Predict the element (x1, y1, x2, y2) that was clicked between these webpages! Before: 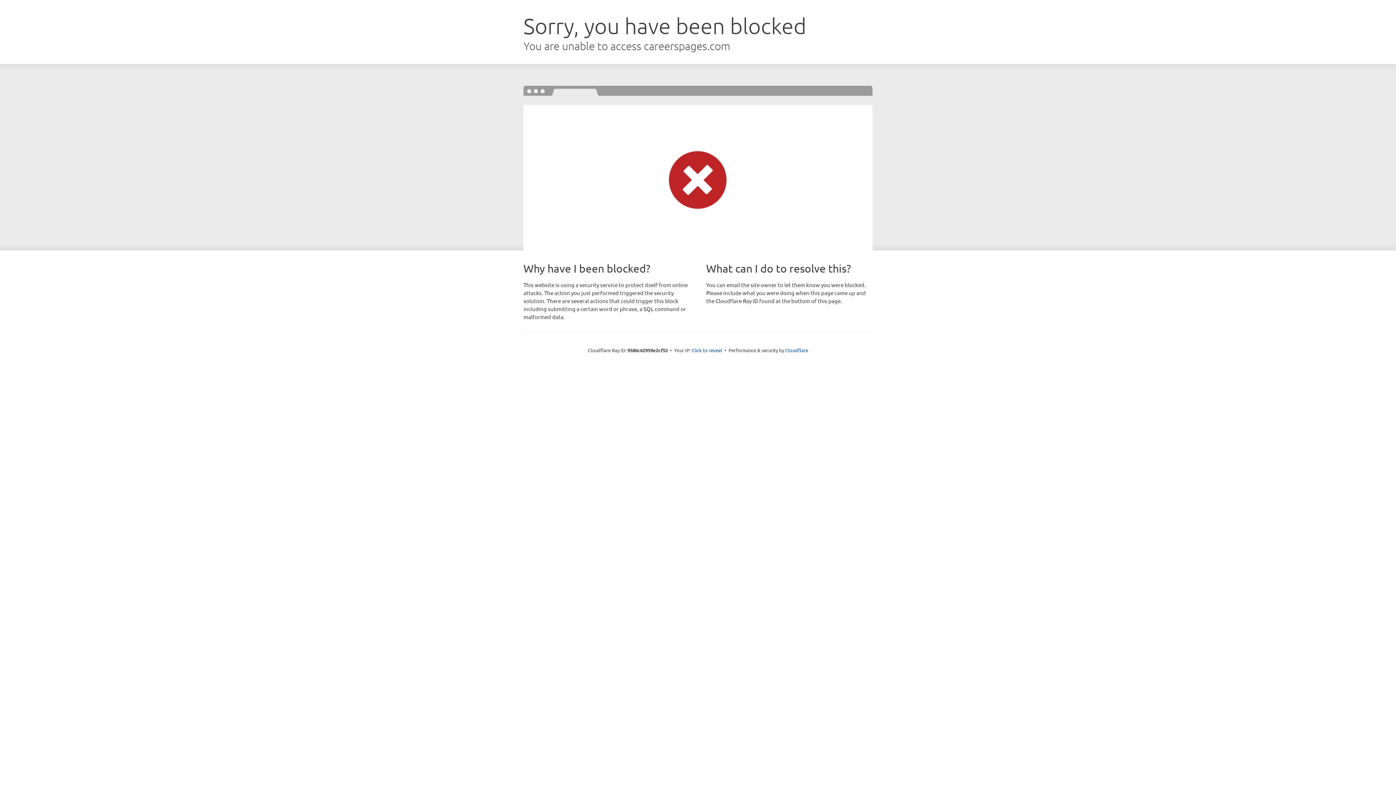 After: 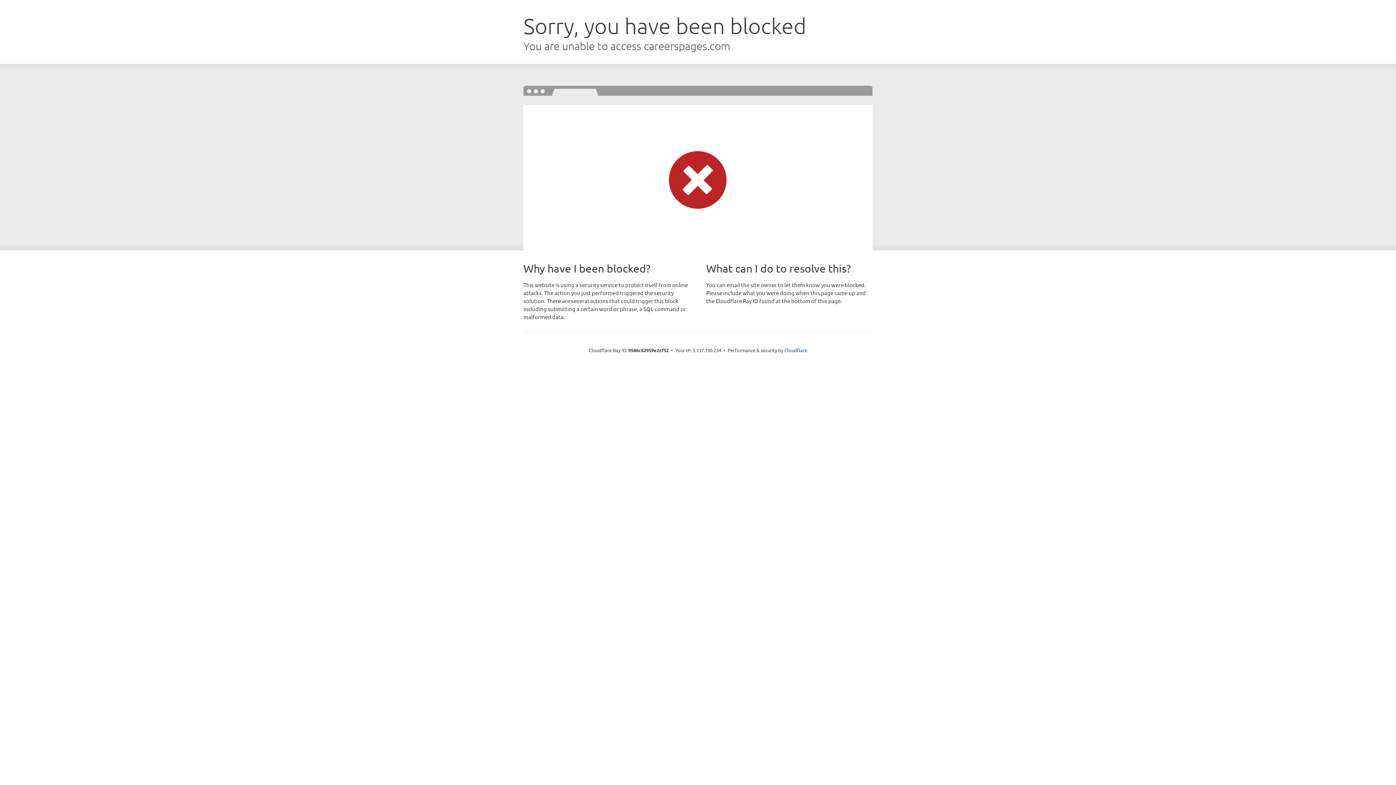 Action: bbox: (691, 346, 722, 353) label: Click to reveal